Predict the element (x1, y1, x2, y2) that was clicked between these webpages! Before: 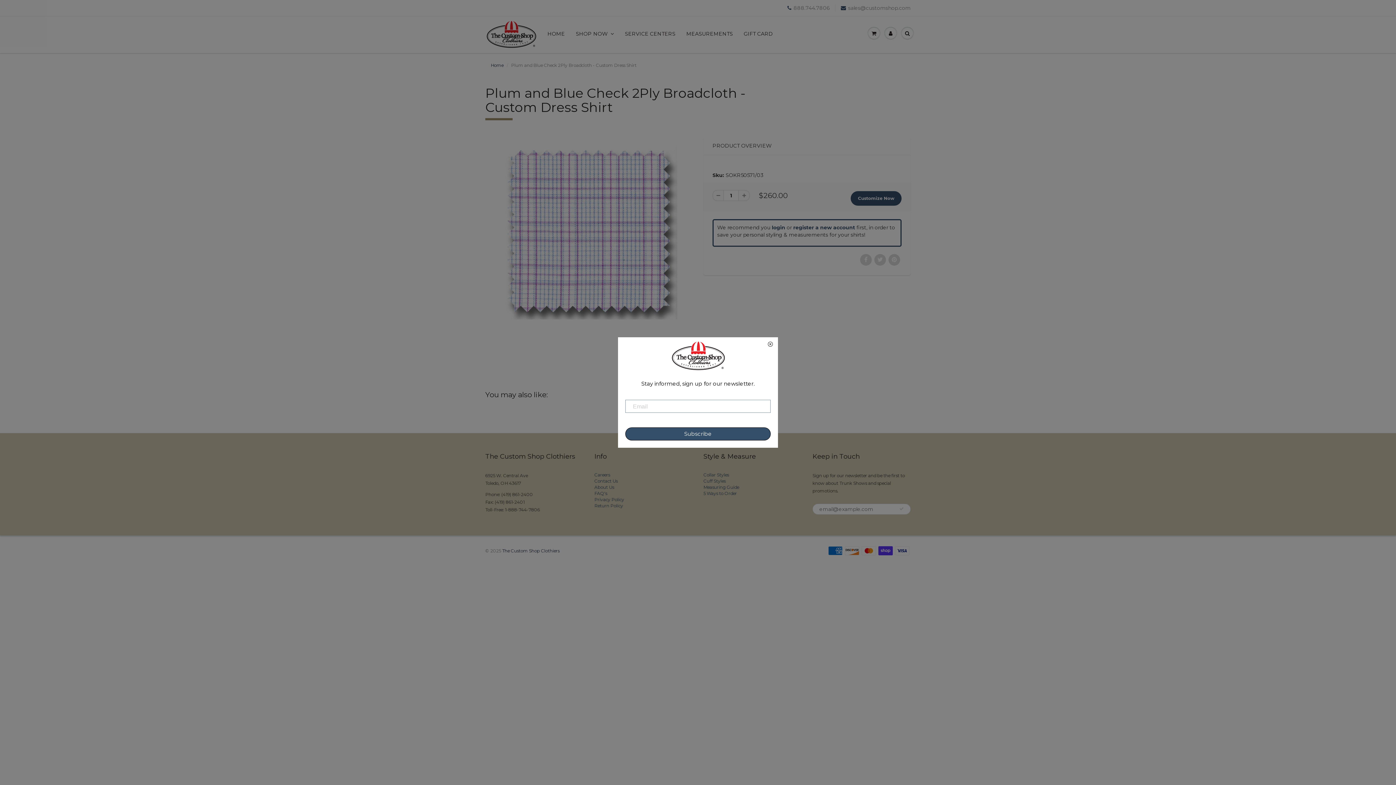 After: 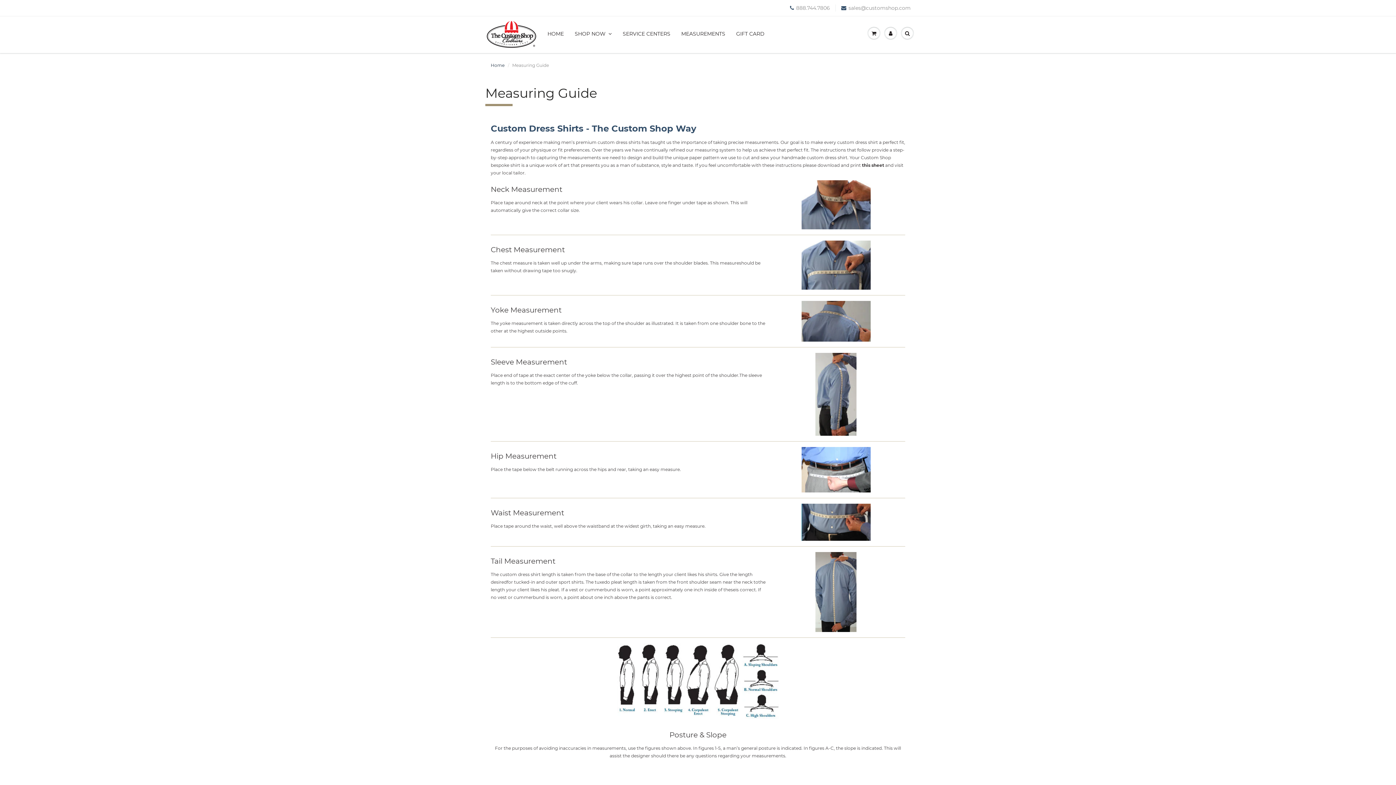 Action: label: MEASUREMENTS bbox: (676, 16, 730, 50)